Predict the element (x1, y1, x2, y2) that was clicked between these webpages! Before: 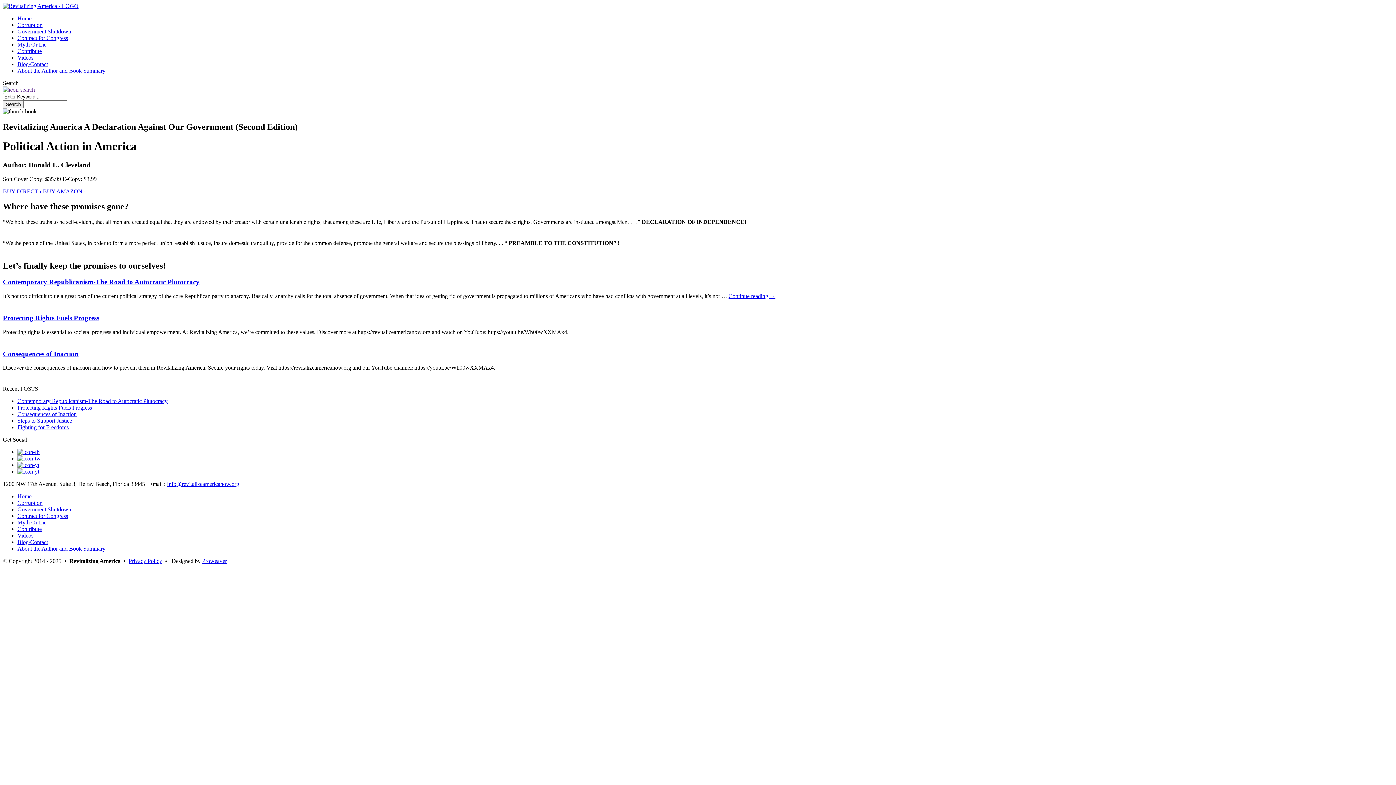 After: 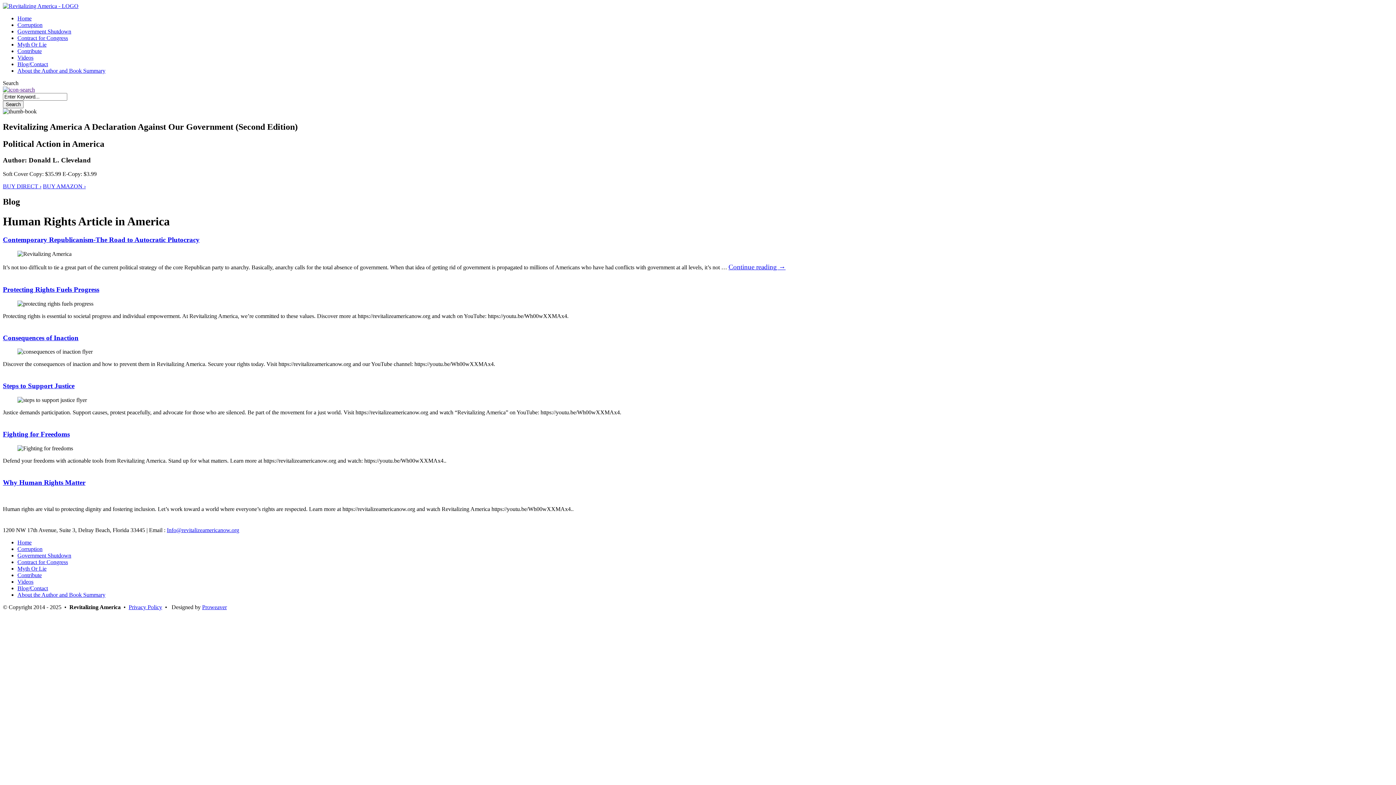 Action: label: Blog/Contact bbox: (17, 539, 48, 545)